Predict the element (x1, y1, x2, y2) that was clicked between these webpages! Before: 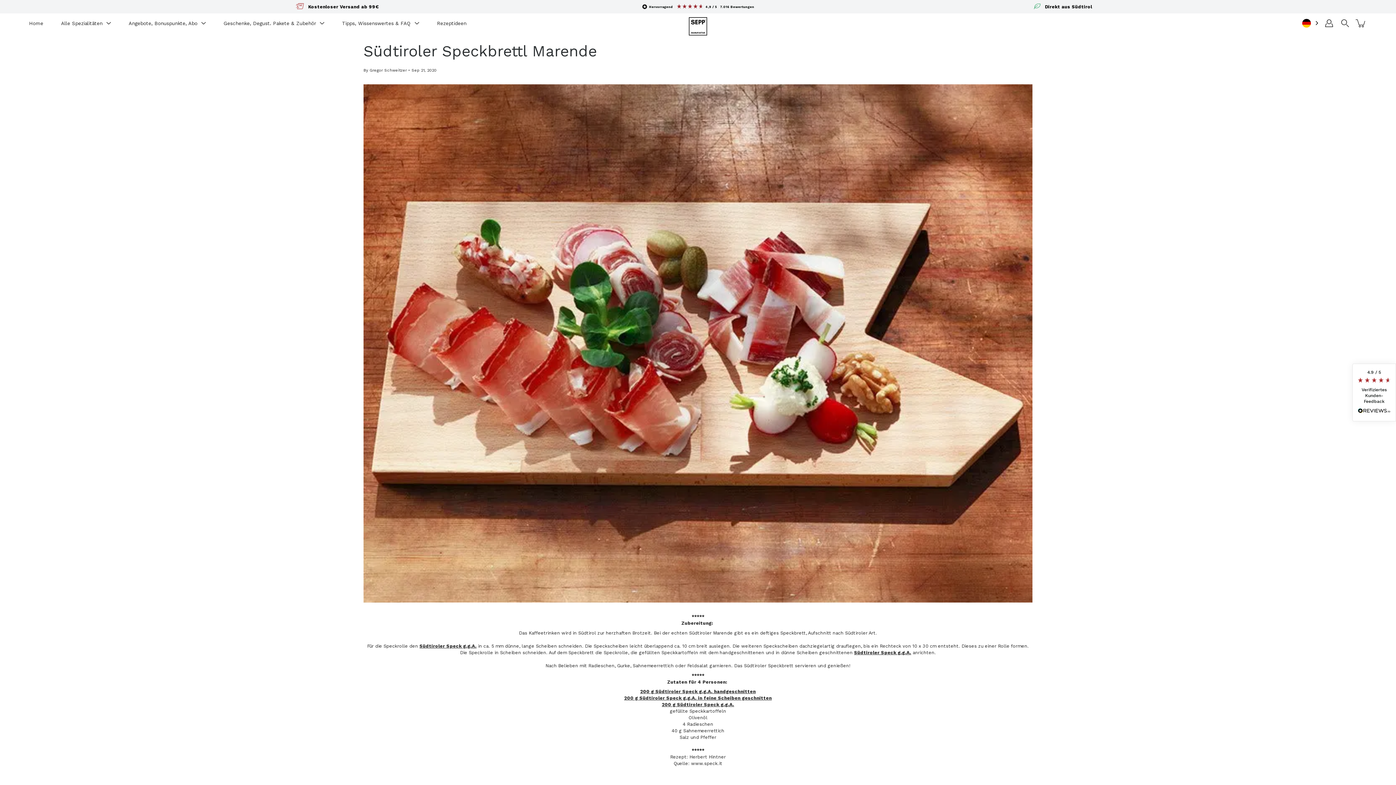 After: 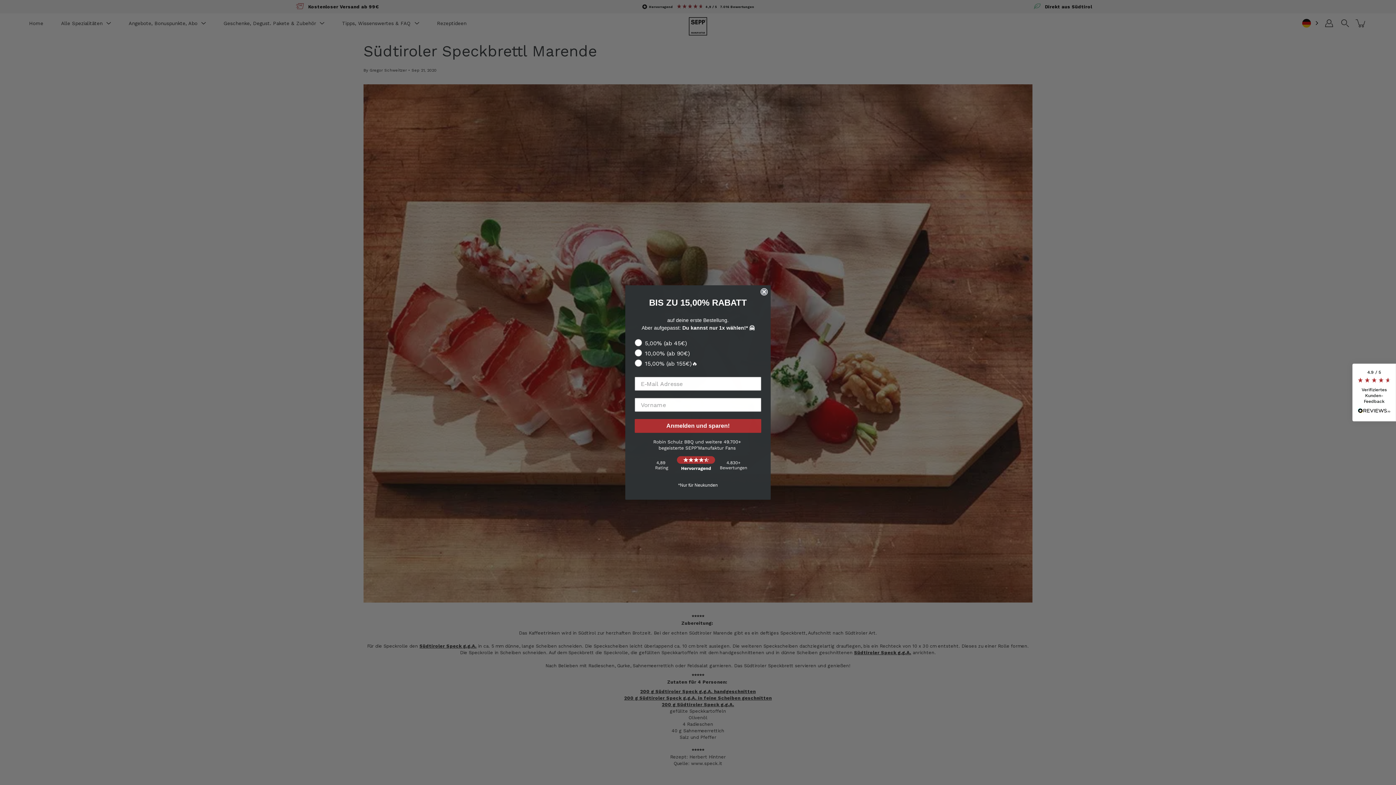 Action: label: 200 g Südtiroler Speck g.g.A. in feine Scheiben geschnitten bbox: (624, 695, 772, 701)